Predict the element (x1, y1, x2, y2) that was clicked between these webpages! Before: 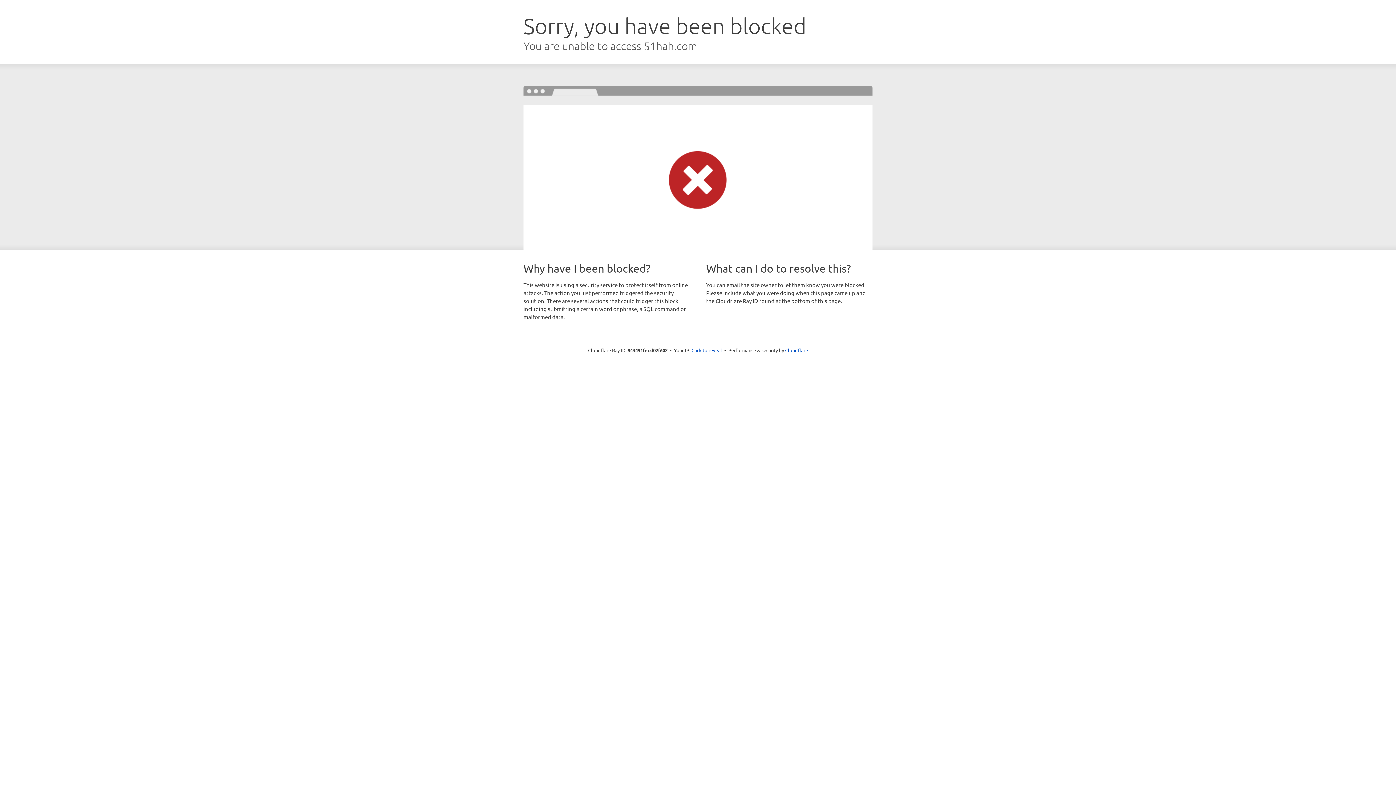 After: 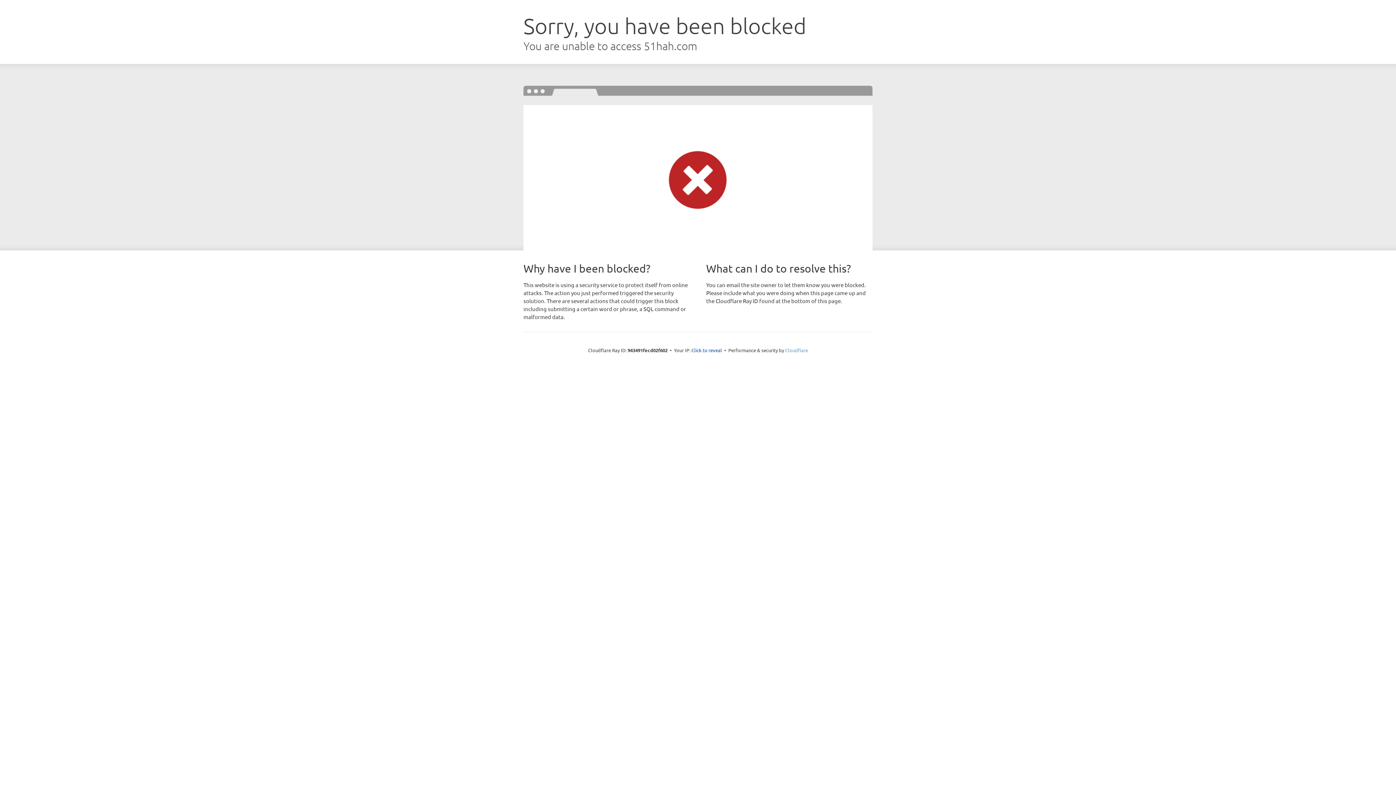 Action: label: Cloudflare bbox: (785, 347, 808, 353)